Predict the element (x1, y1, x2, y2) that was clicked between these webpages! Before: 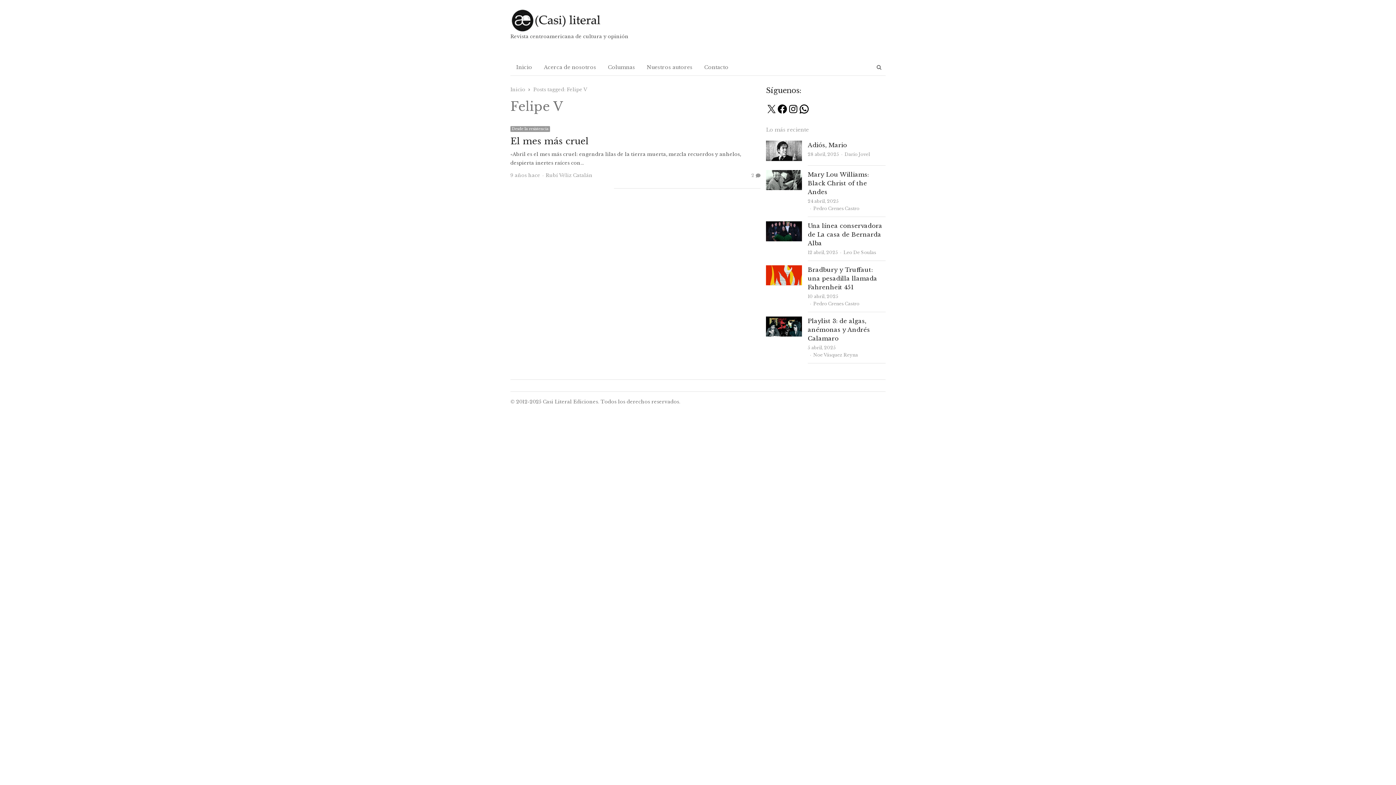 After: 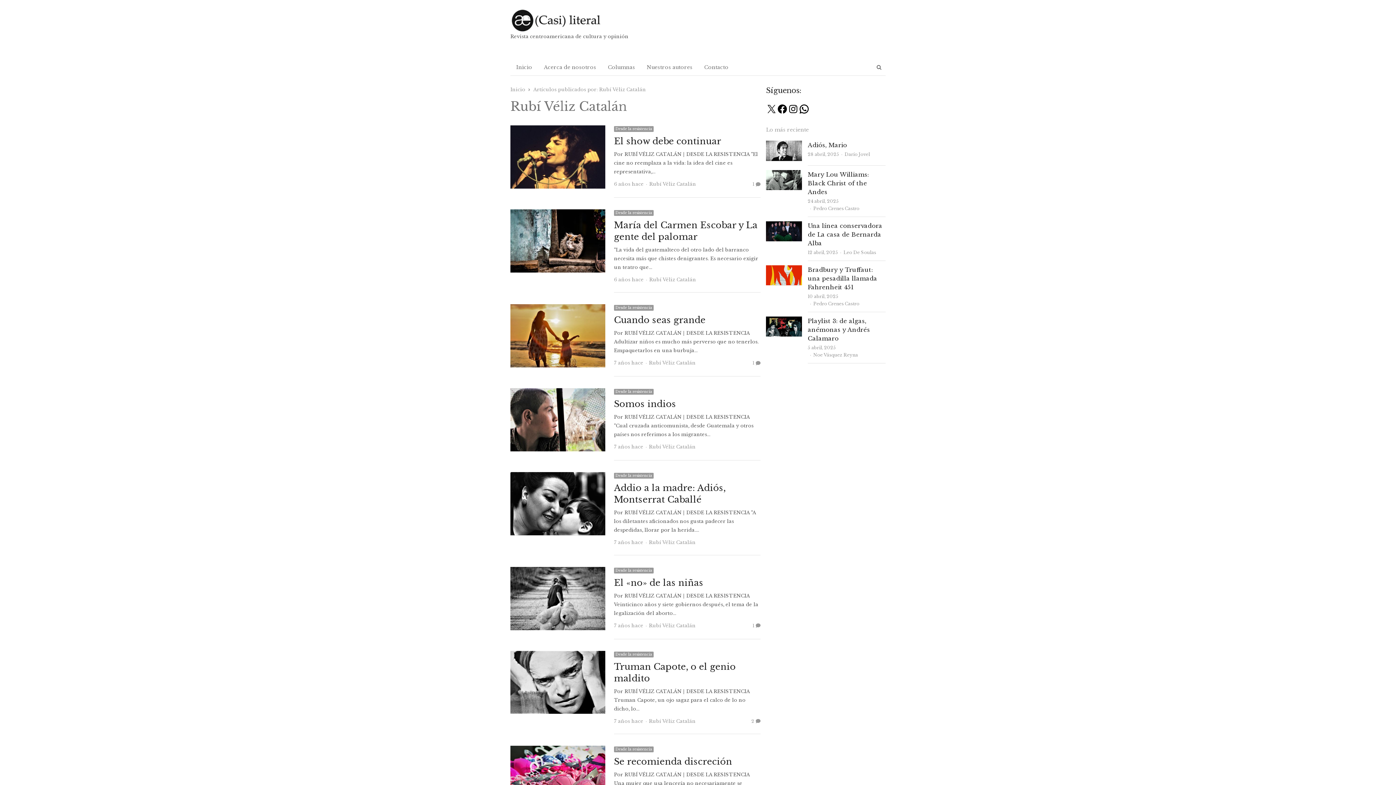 Action: label: Rubí Véliz Catalán bbox: (545, 172, 592, 178)